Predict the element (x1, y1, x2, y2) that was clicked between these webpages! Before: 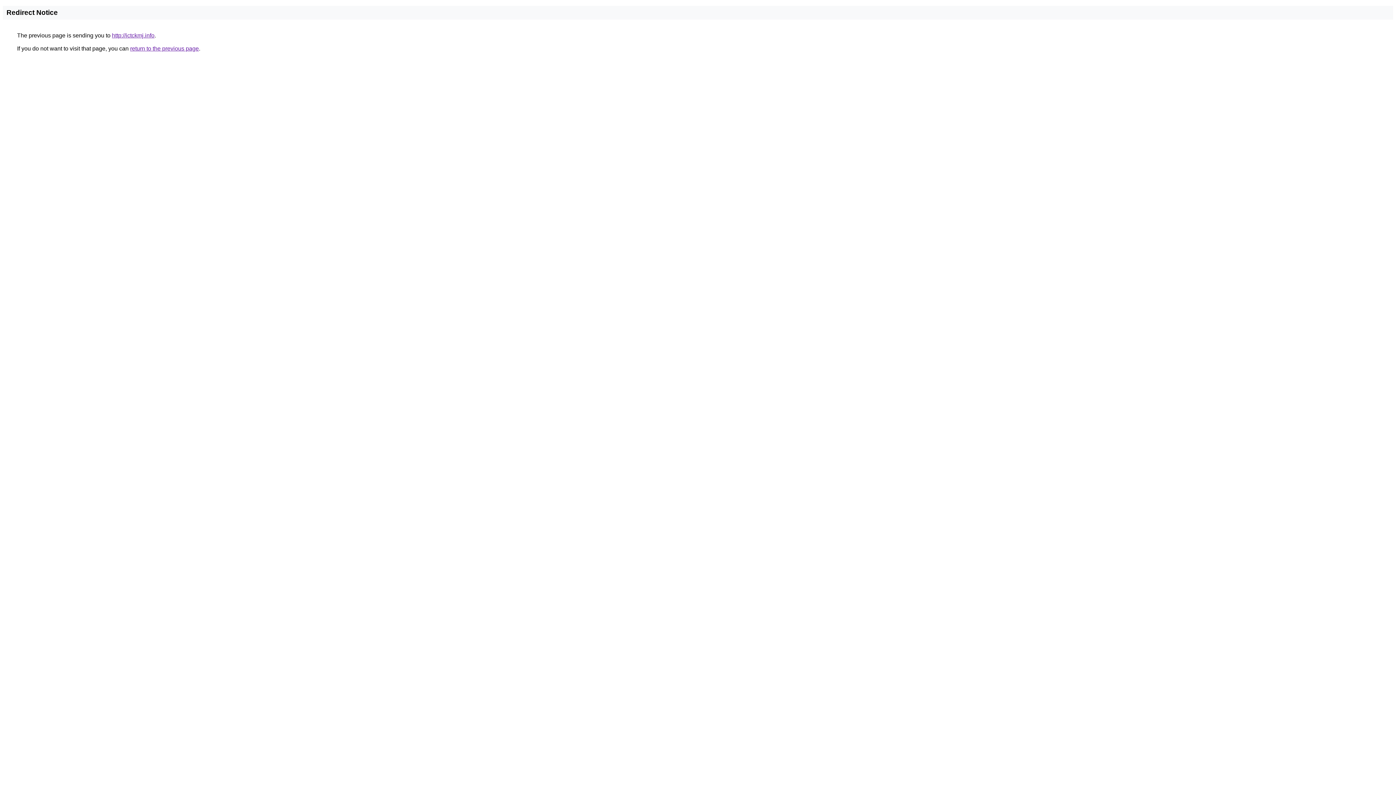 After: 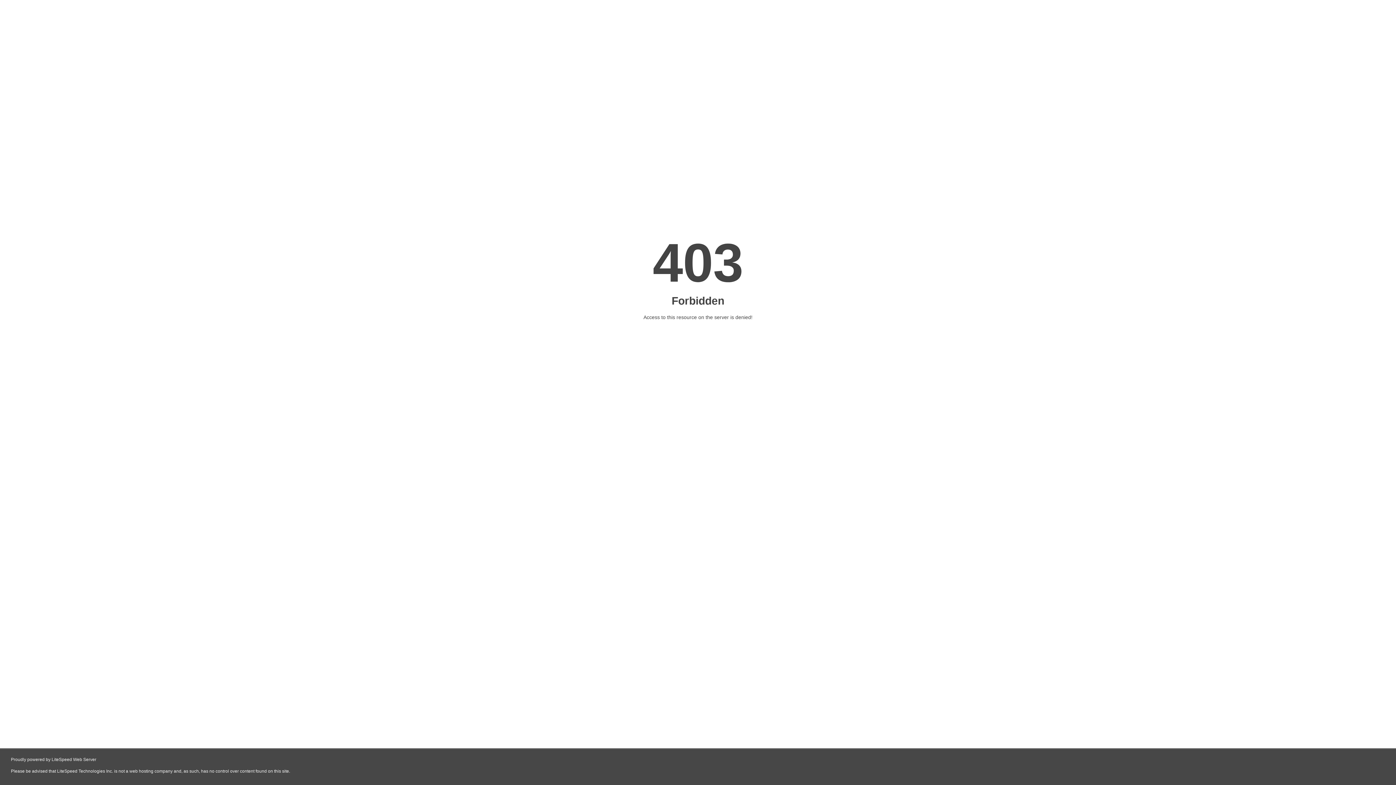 Action: label: http://ictckmj.info bbox: (112, 32, 154, 38)